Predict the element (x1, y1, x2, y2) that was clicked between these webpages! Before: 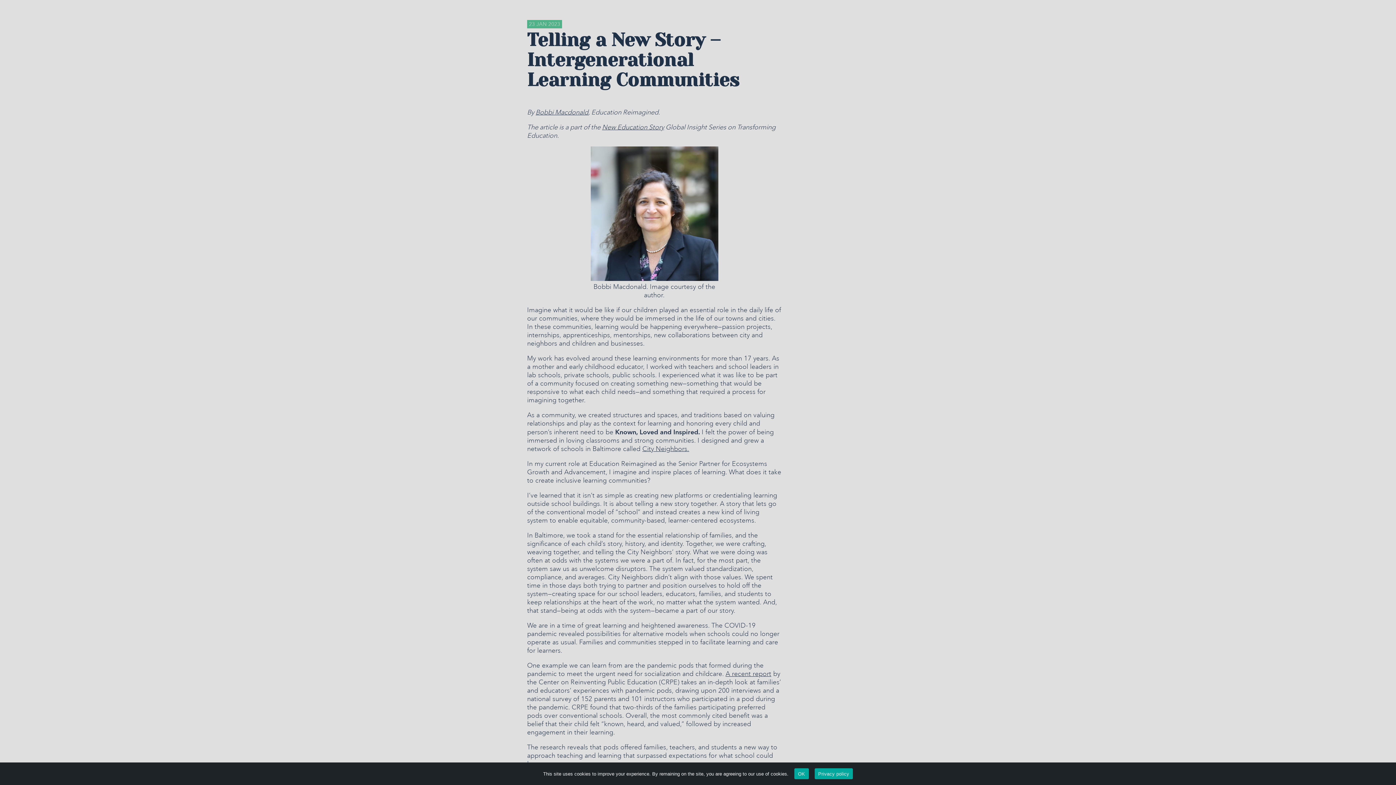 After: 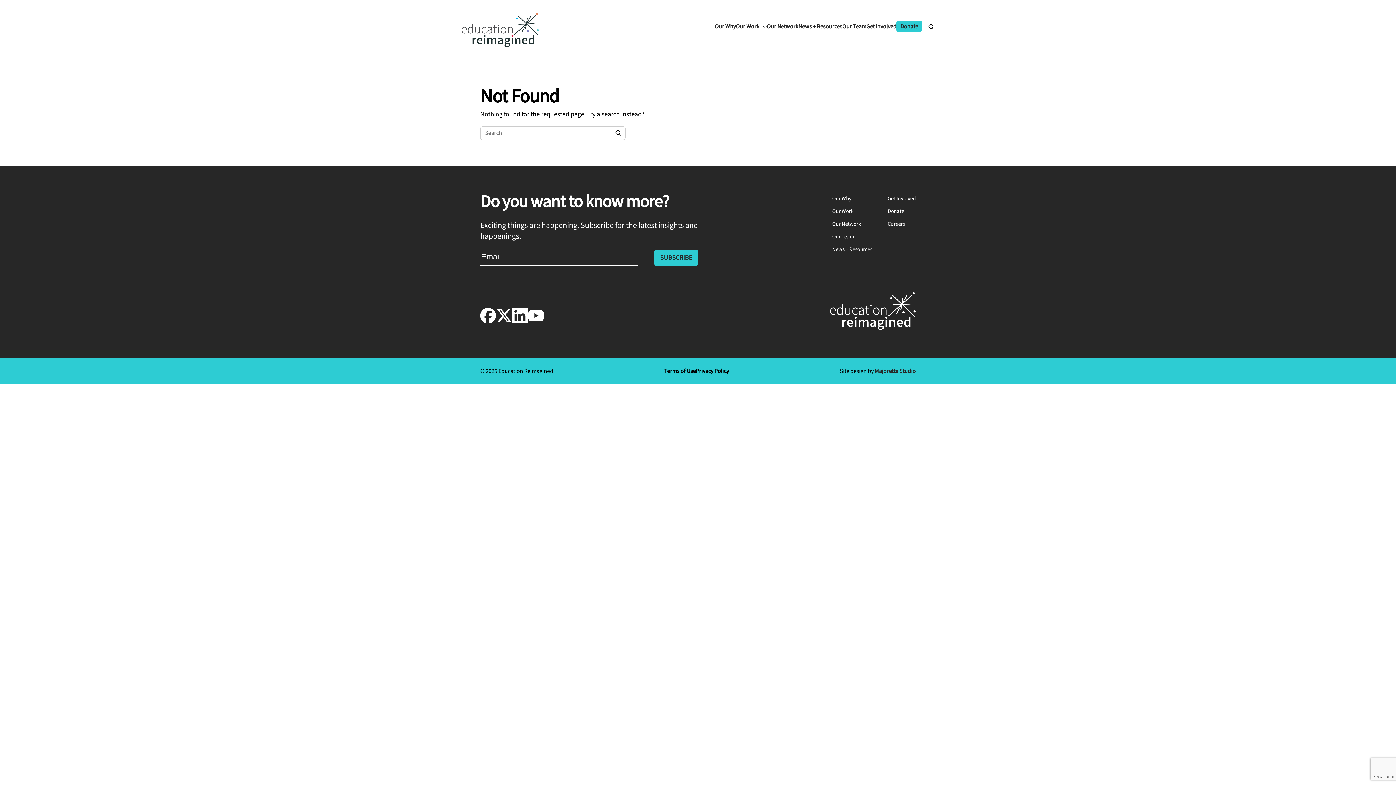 Action: bbox: (642, 445, 689, 453) label: City Neighbors.